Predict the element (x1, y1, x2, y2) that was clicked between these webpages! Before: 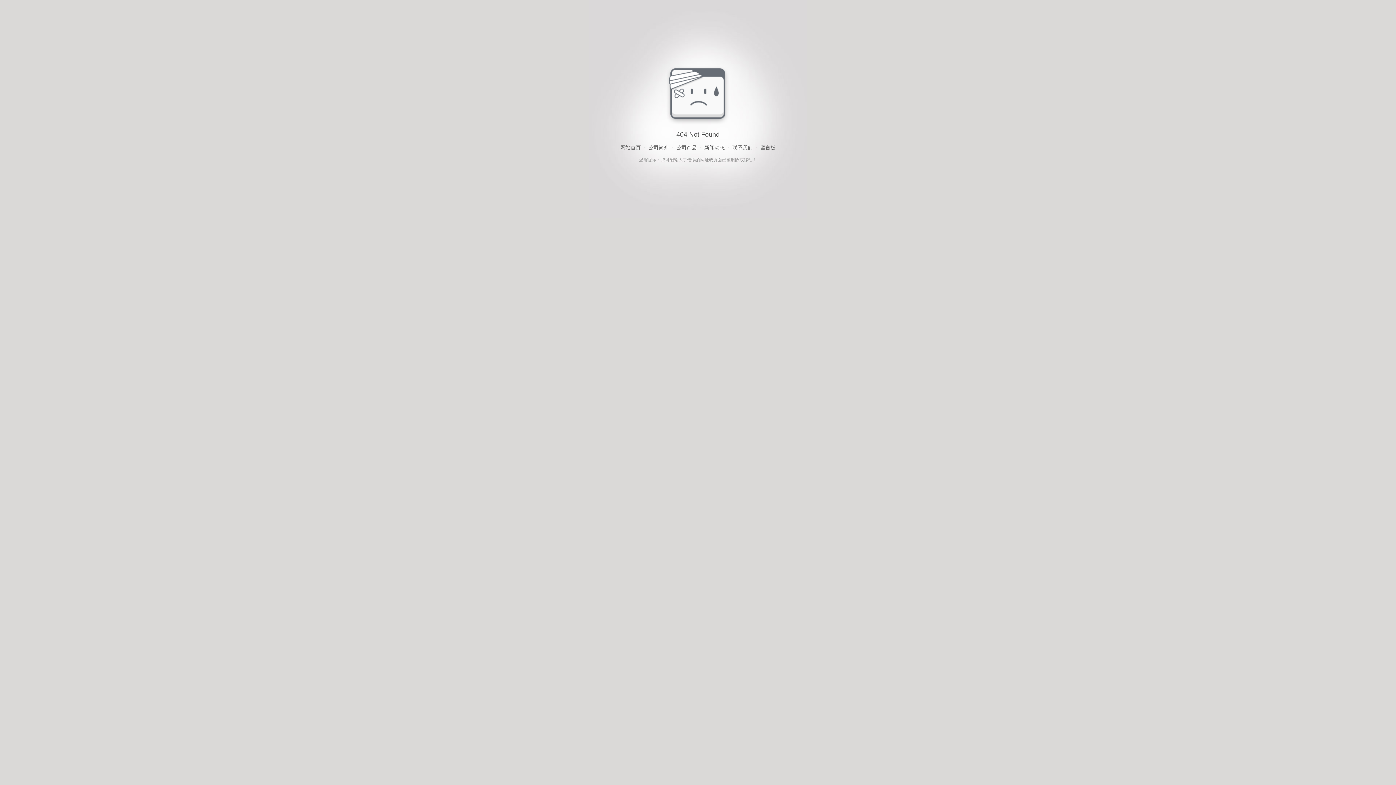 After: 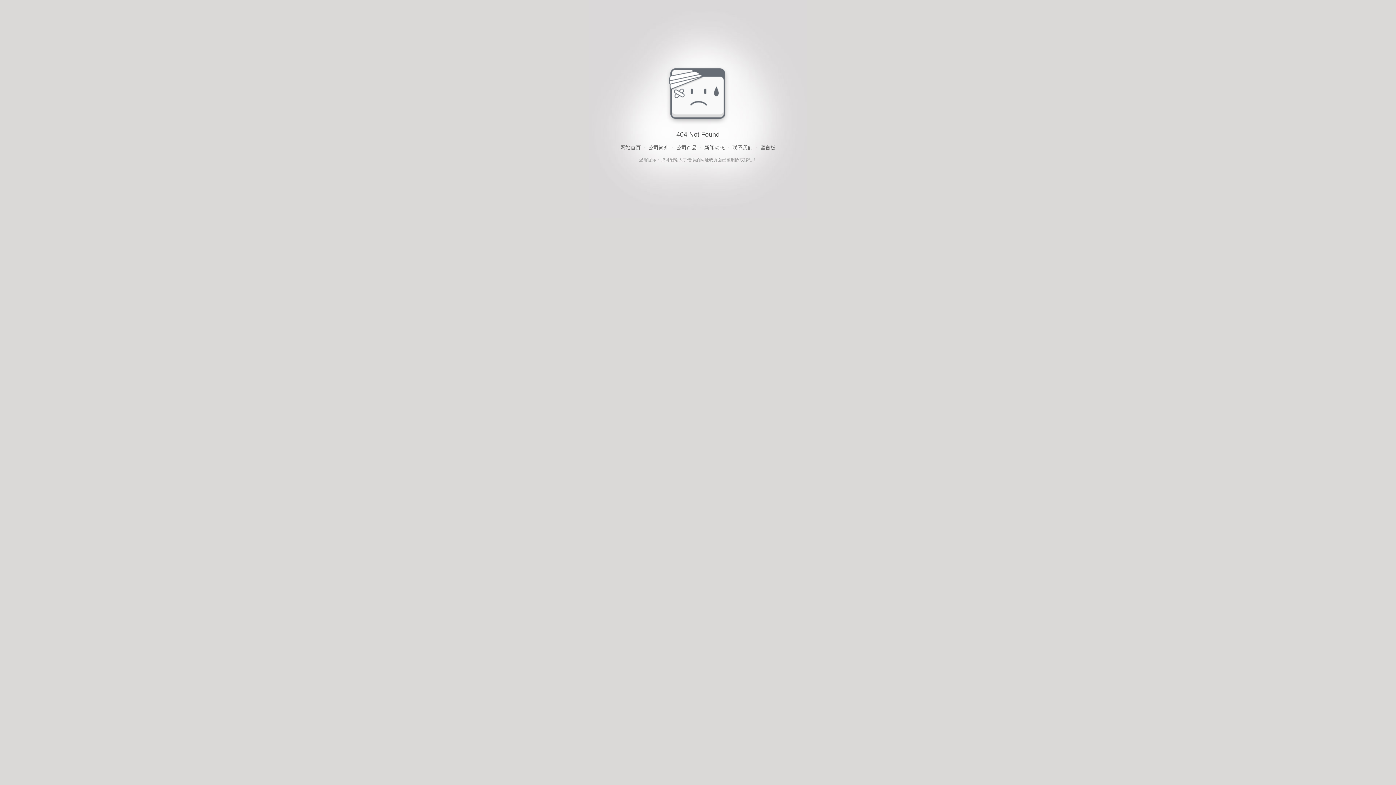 Action: label: 公司简介 bbox: (648, 143, 668, 152)